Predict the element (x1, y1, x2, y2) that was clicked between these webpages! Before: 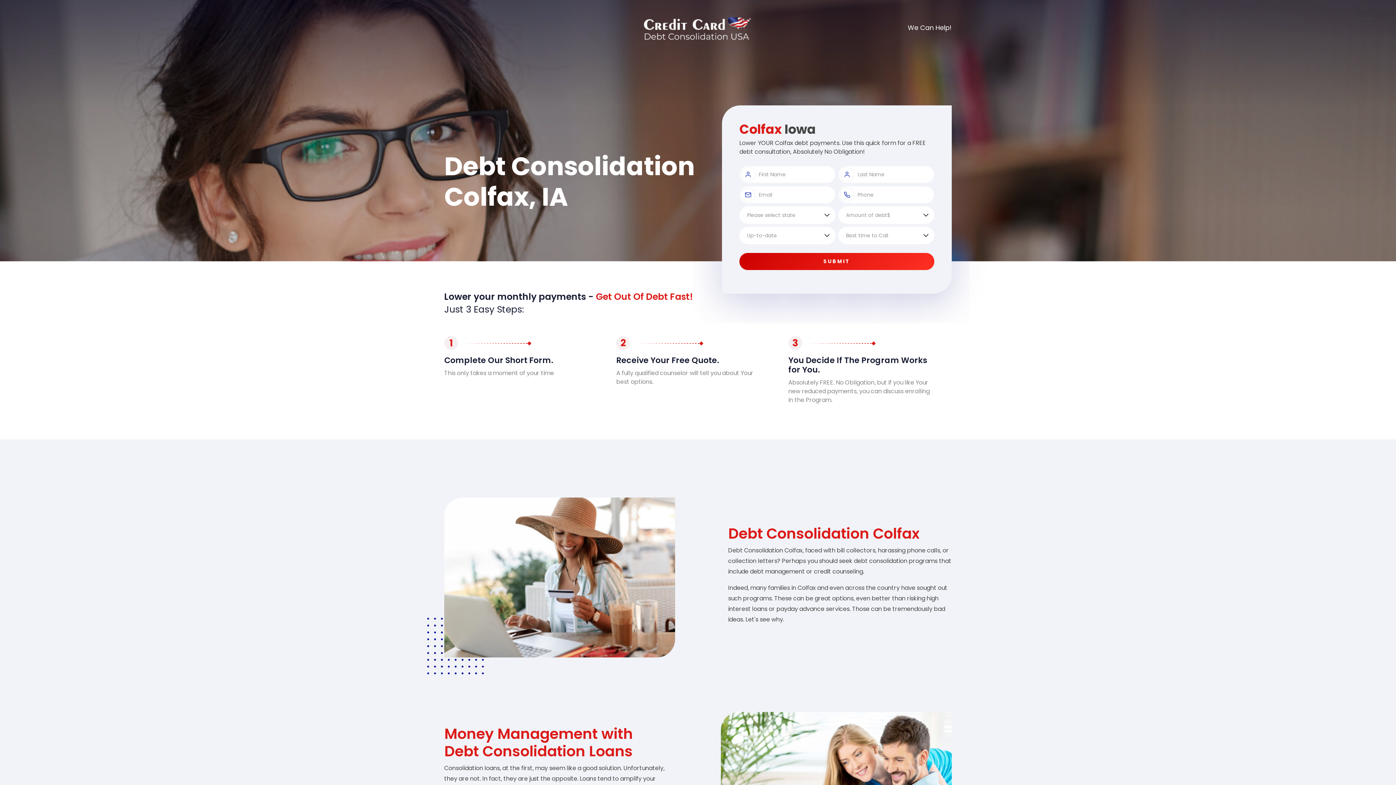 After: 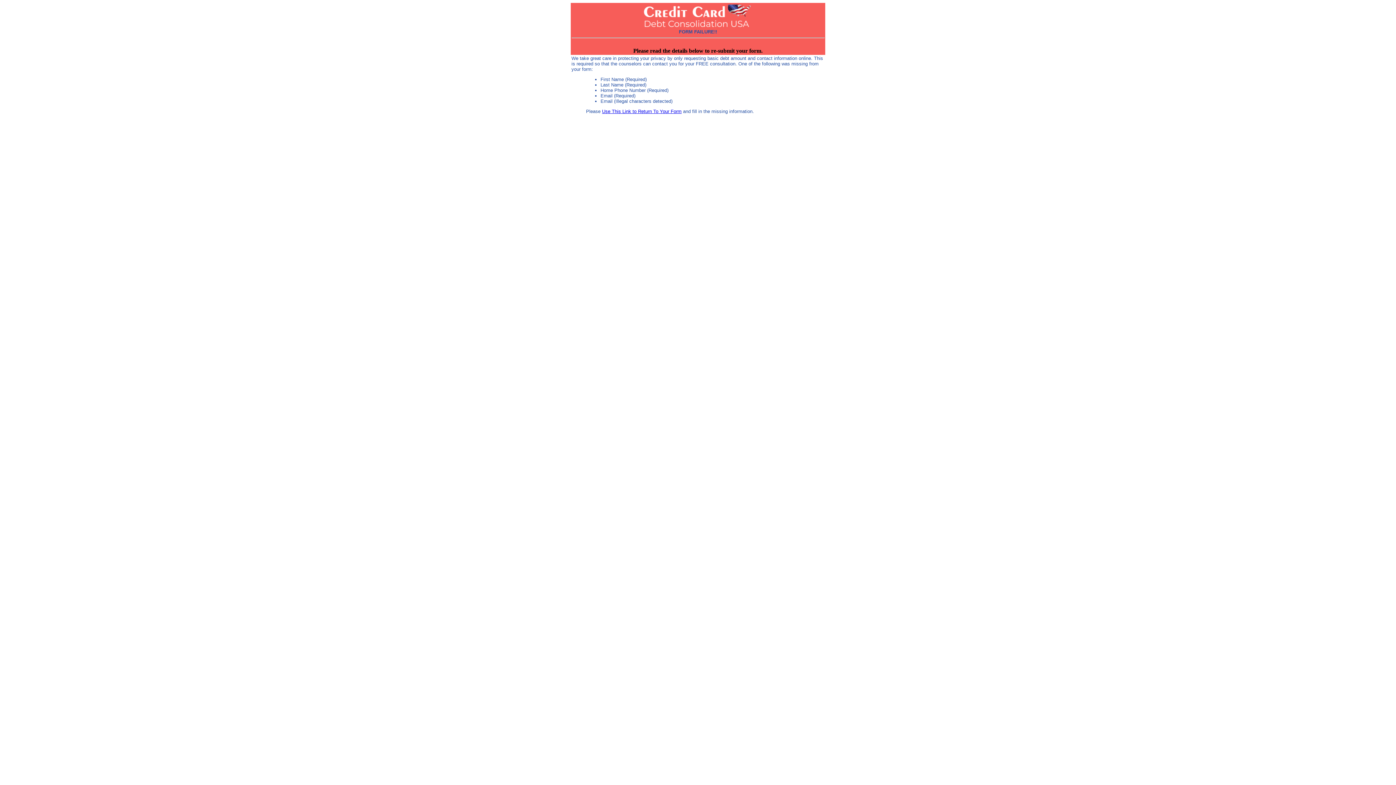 Action: label: SUBMIT bbox: (739, 253, 934, 270)